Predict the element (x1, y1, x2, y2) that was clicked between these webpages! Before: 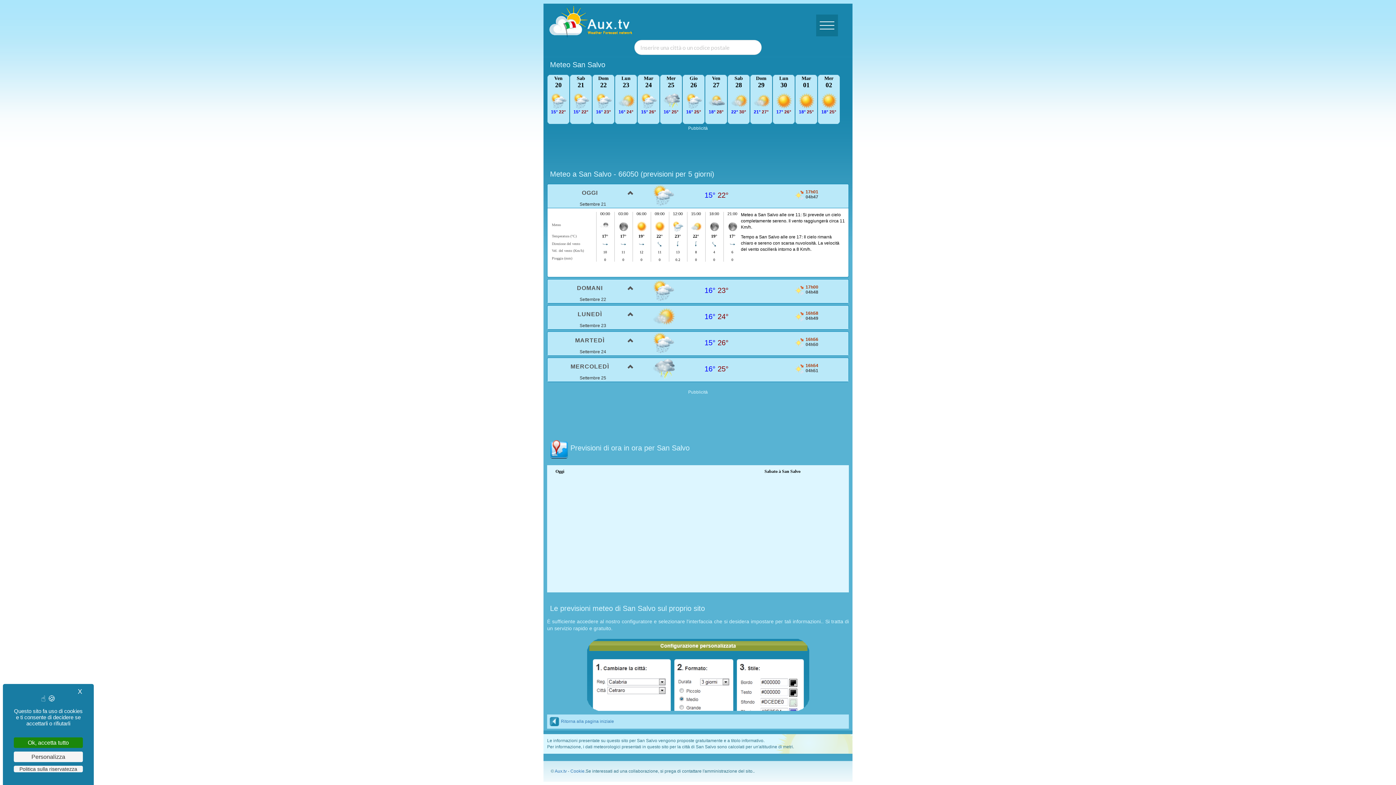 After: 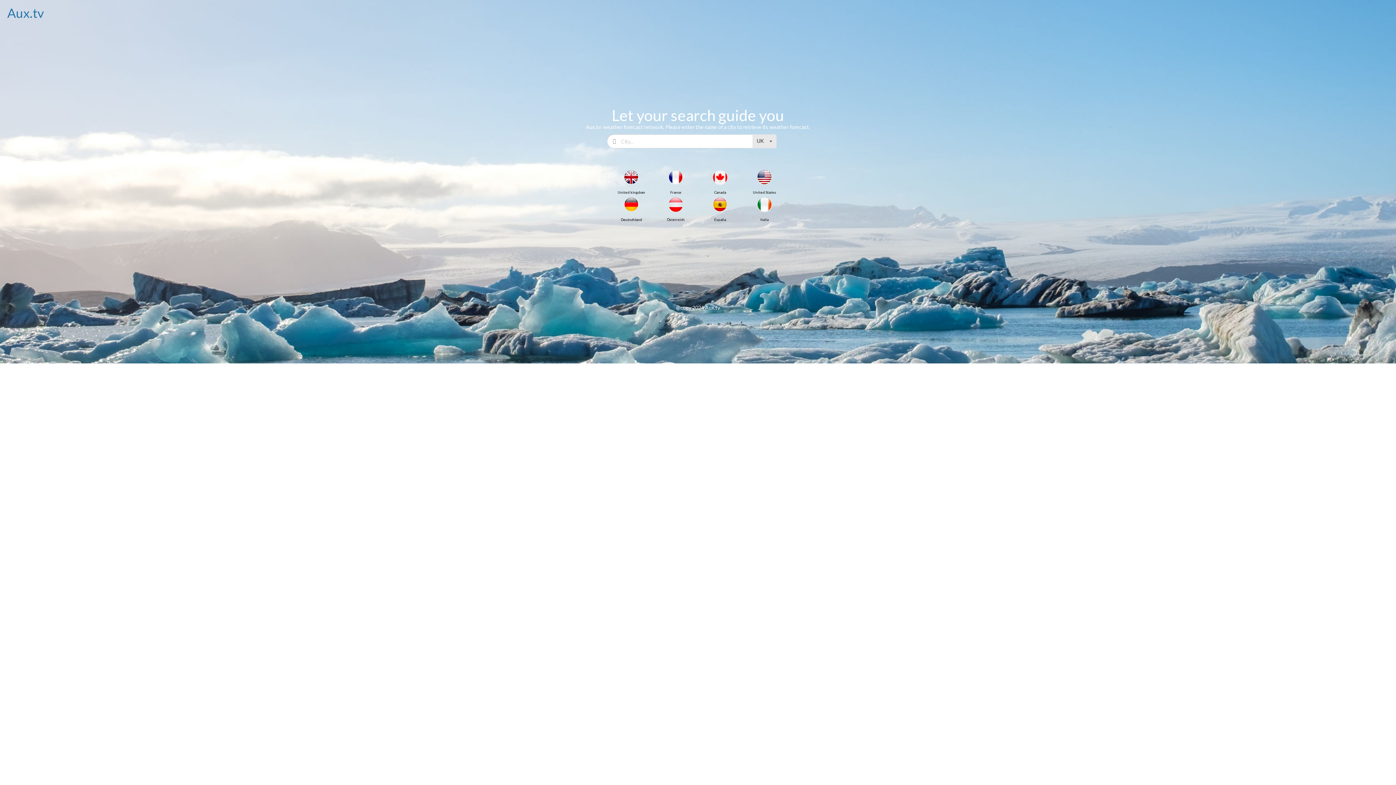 Action: label: Ritorna alla pagina iniziale bbox: (549, 719, 614, 724)